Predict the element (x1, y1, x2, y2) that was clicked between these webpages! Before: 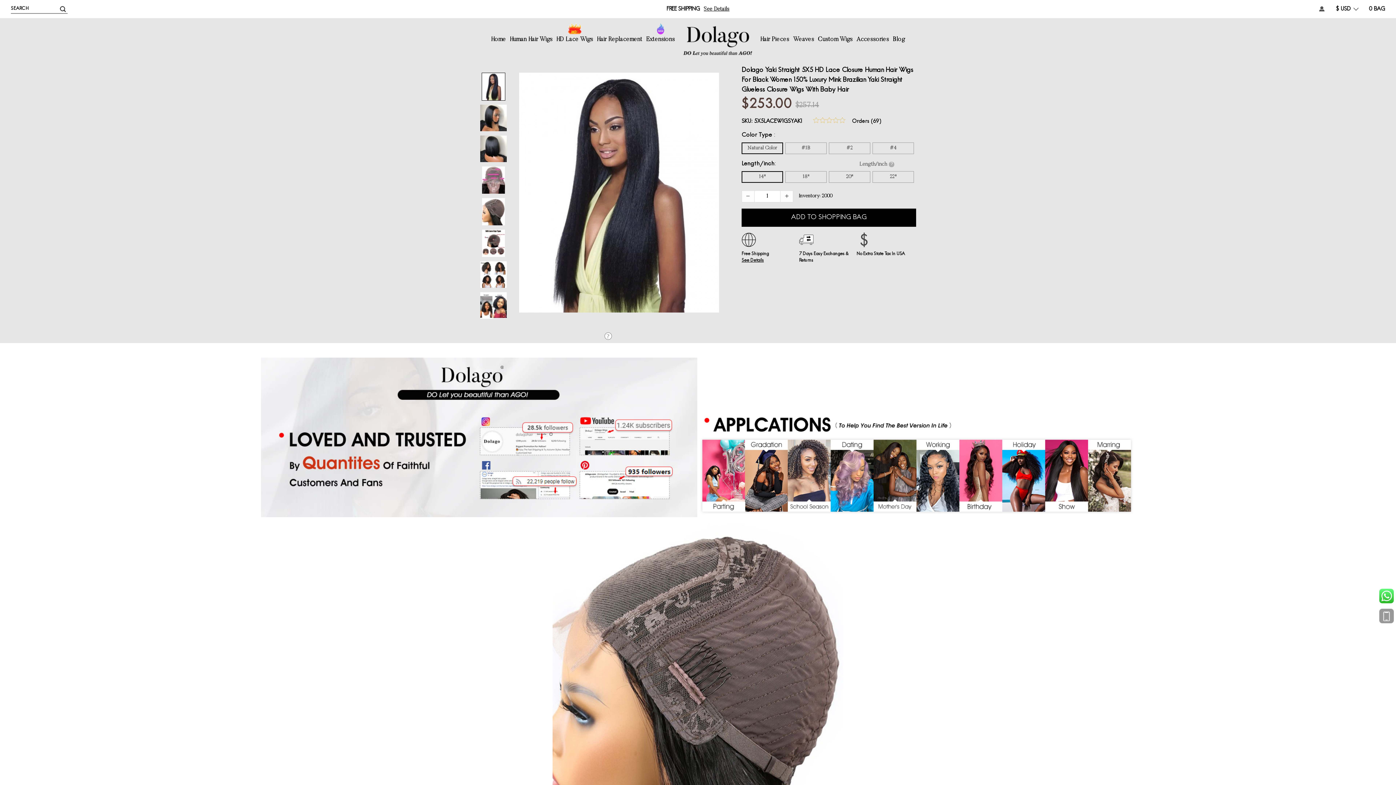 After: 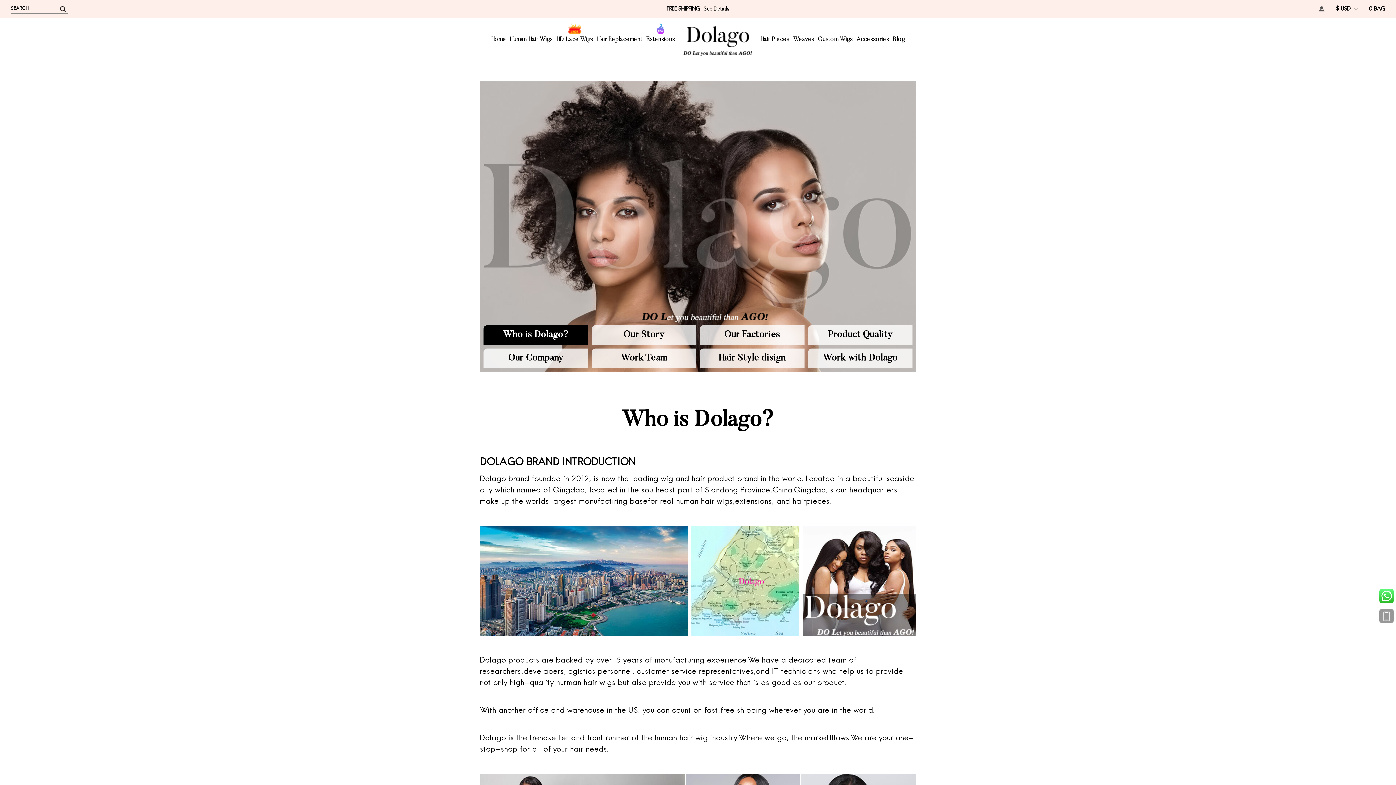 Action: bbox: (677, 24, 757, 56)